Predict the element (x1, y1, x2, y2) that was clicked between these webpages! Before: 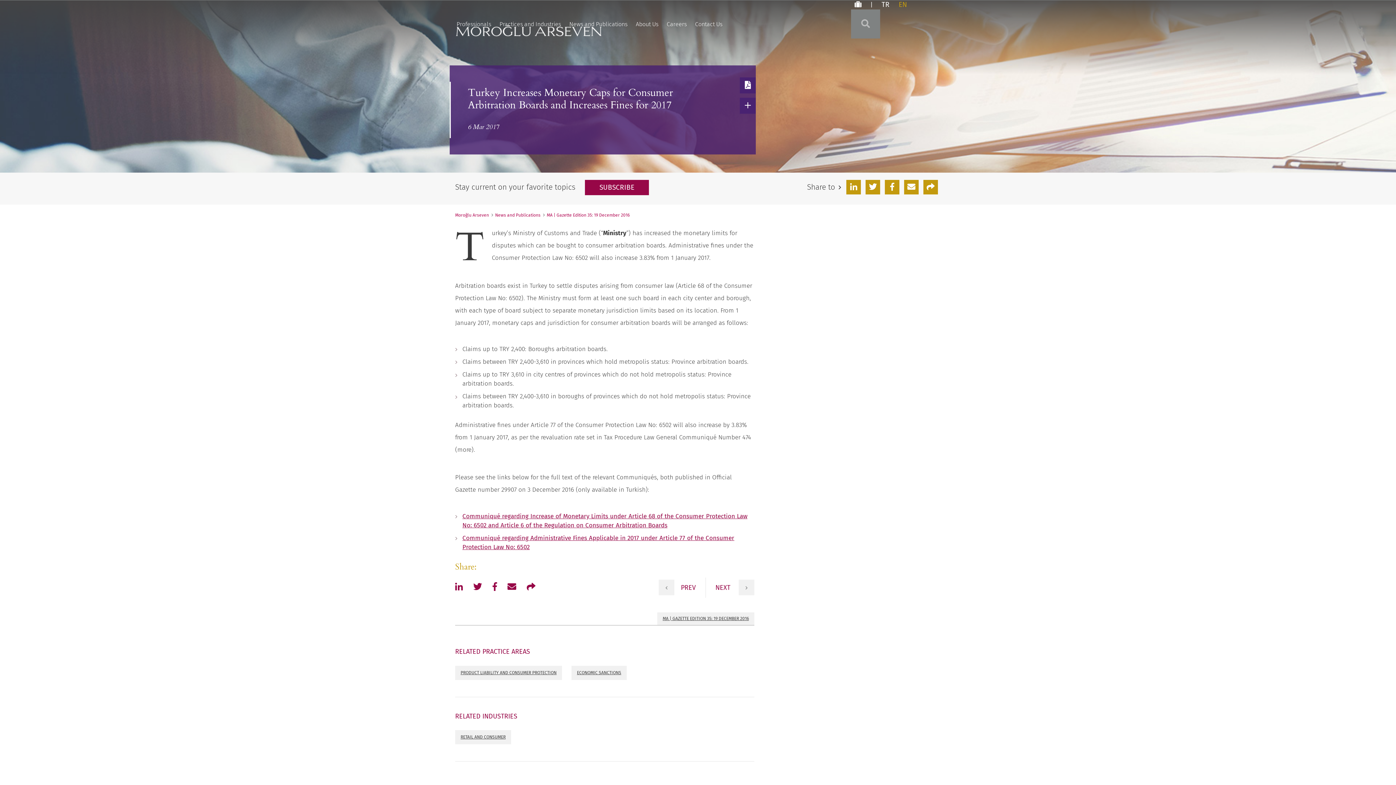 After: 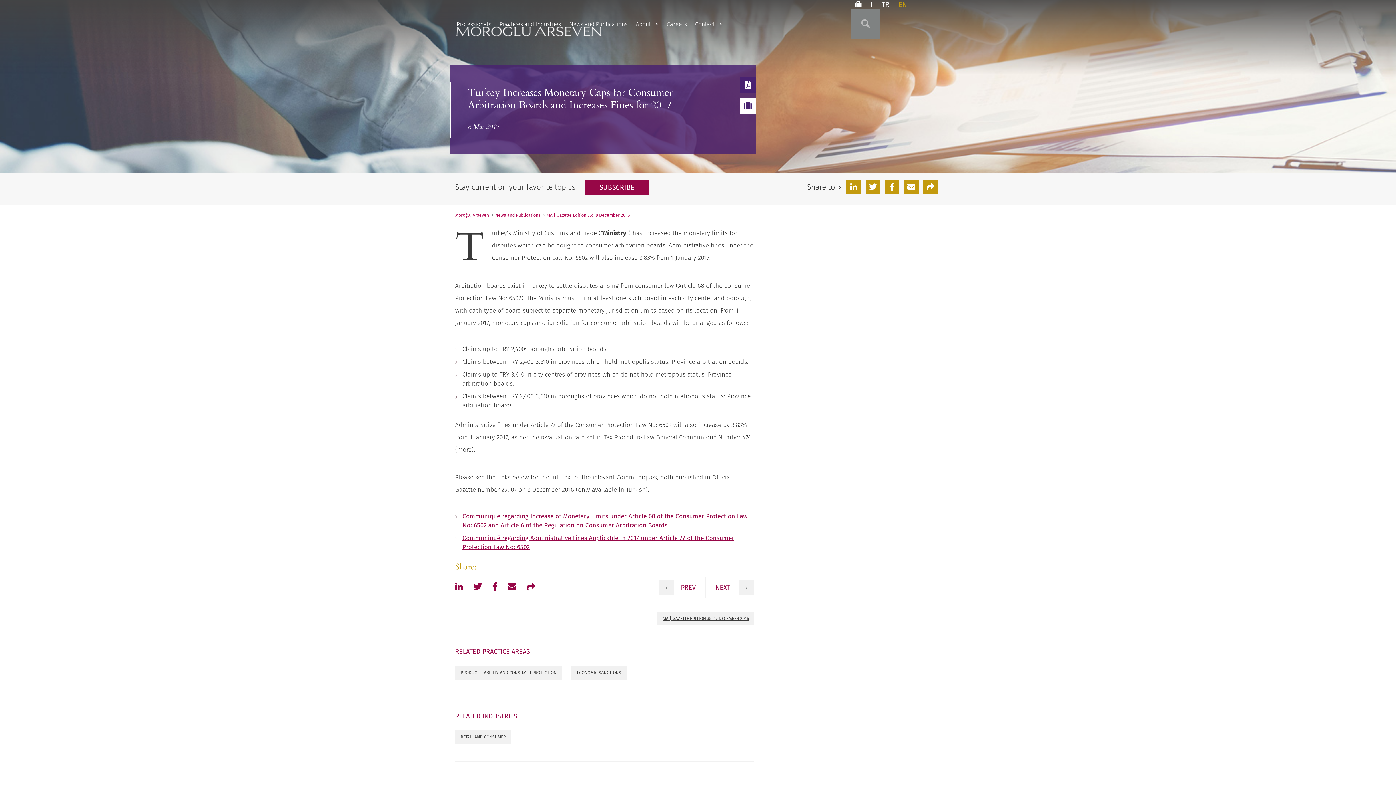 Action: bbox: (740, 97, 756, 113) label: Add to Portfolio